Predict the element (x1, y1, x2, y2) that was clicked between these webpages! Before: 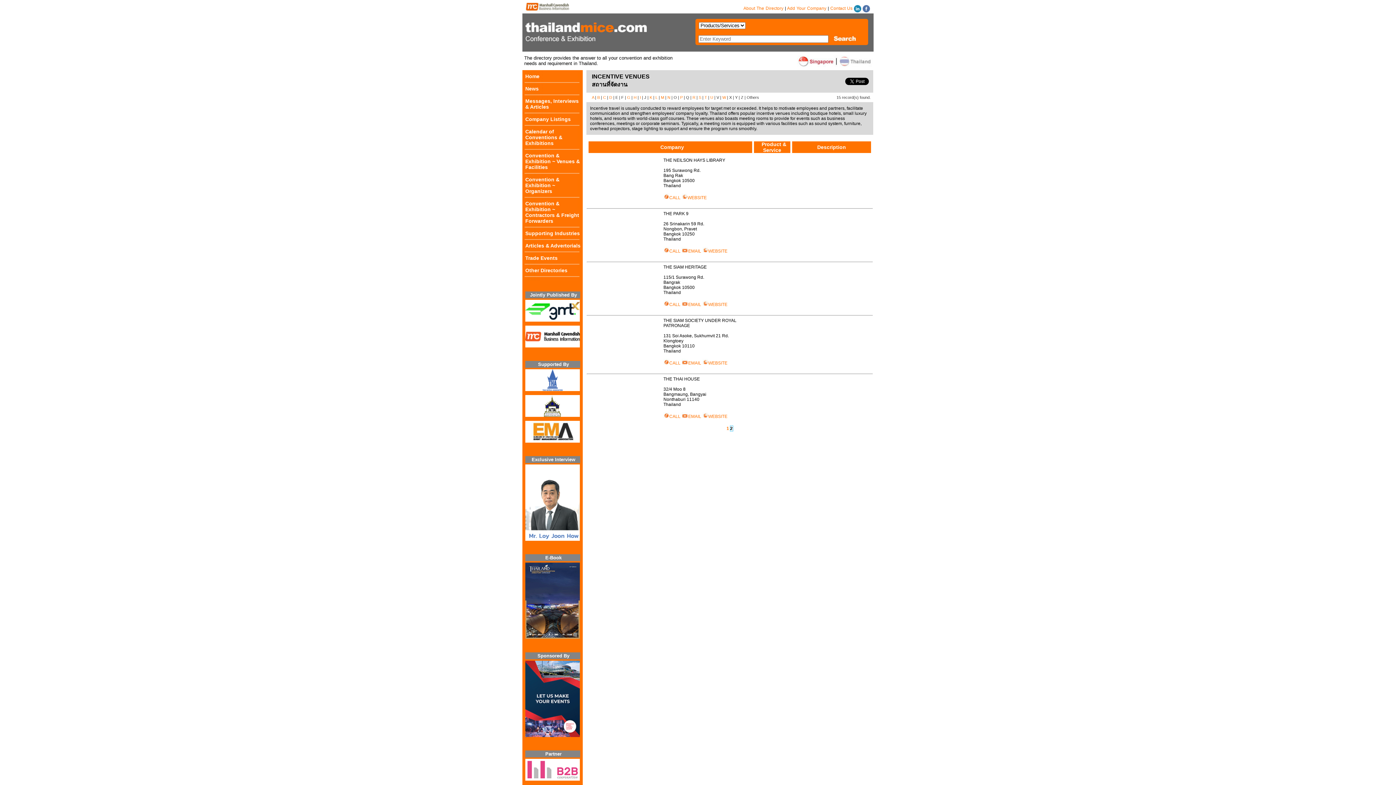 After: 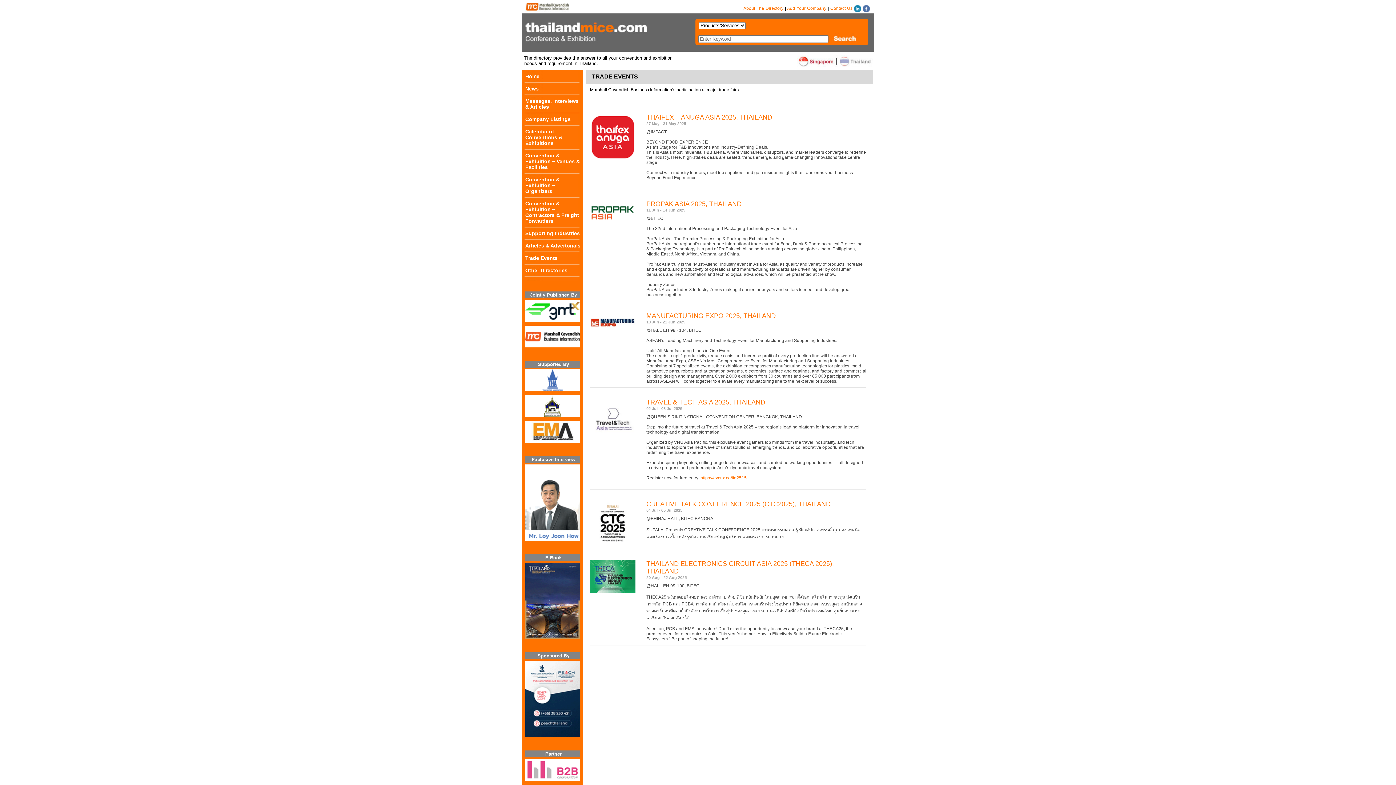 Action: label: Trade Events bbox: (522, 252, 582, 264)